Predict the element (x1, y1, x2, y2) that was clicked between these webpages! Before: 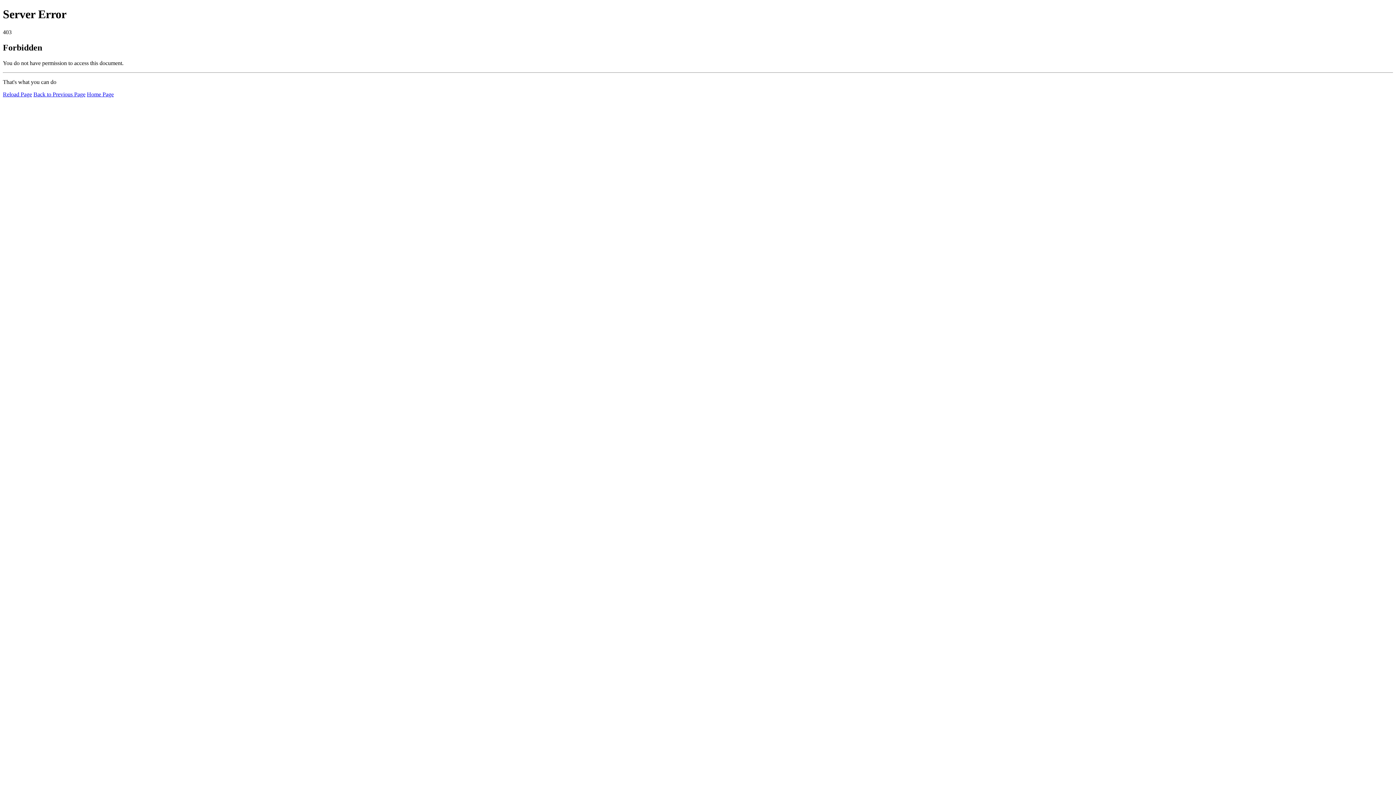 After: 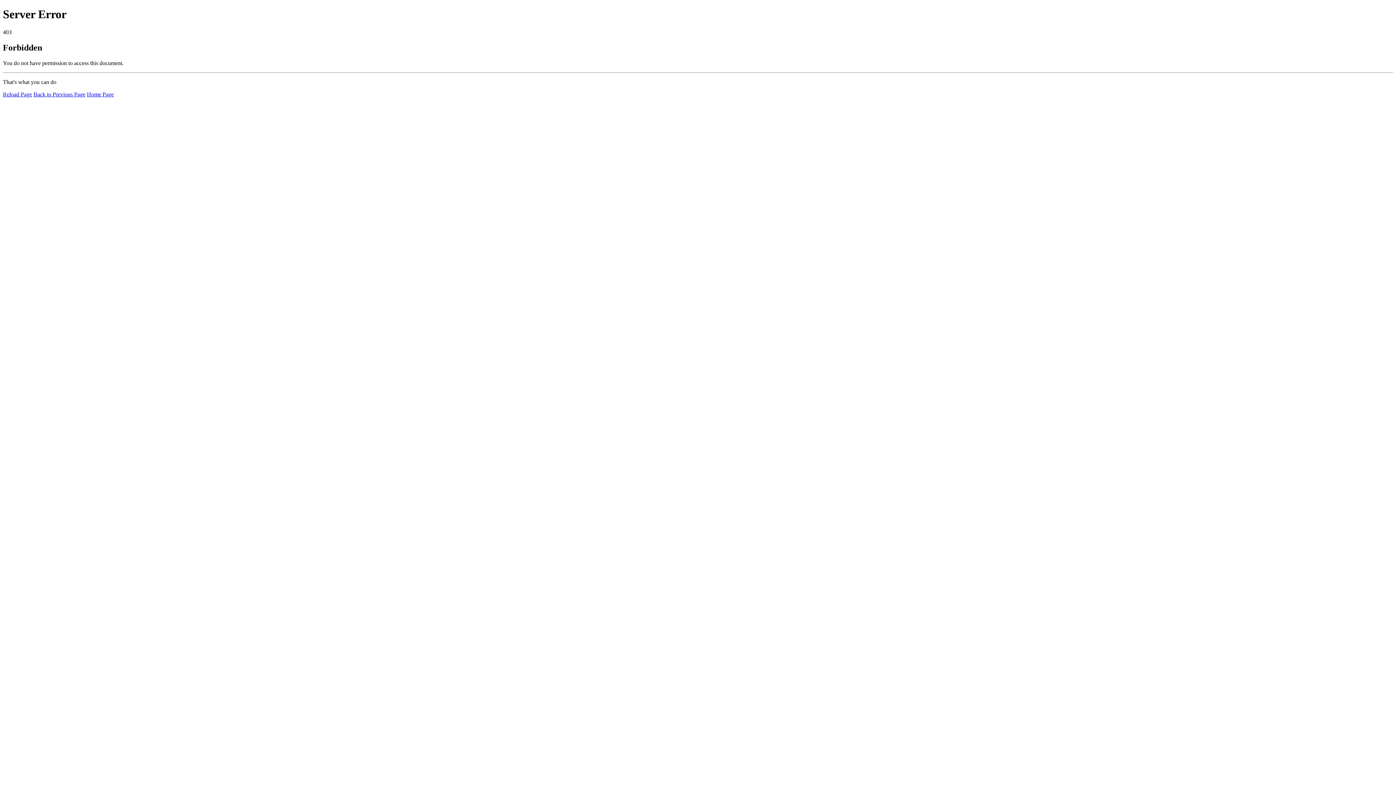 Action: bbox: (86, 91, 113, 97) label: Home Page